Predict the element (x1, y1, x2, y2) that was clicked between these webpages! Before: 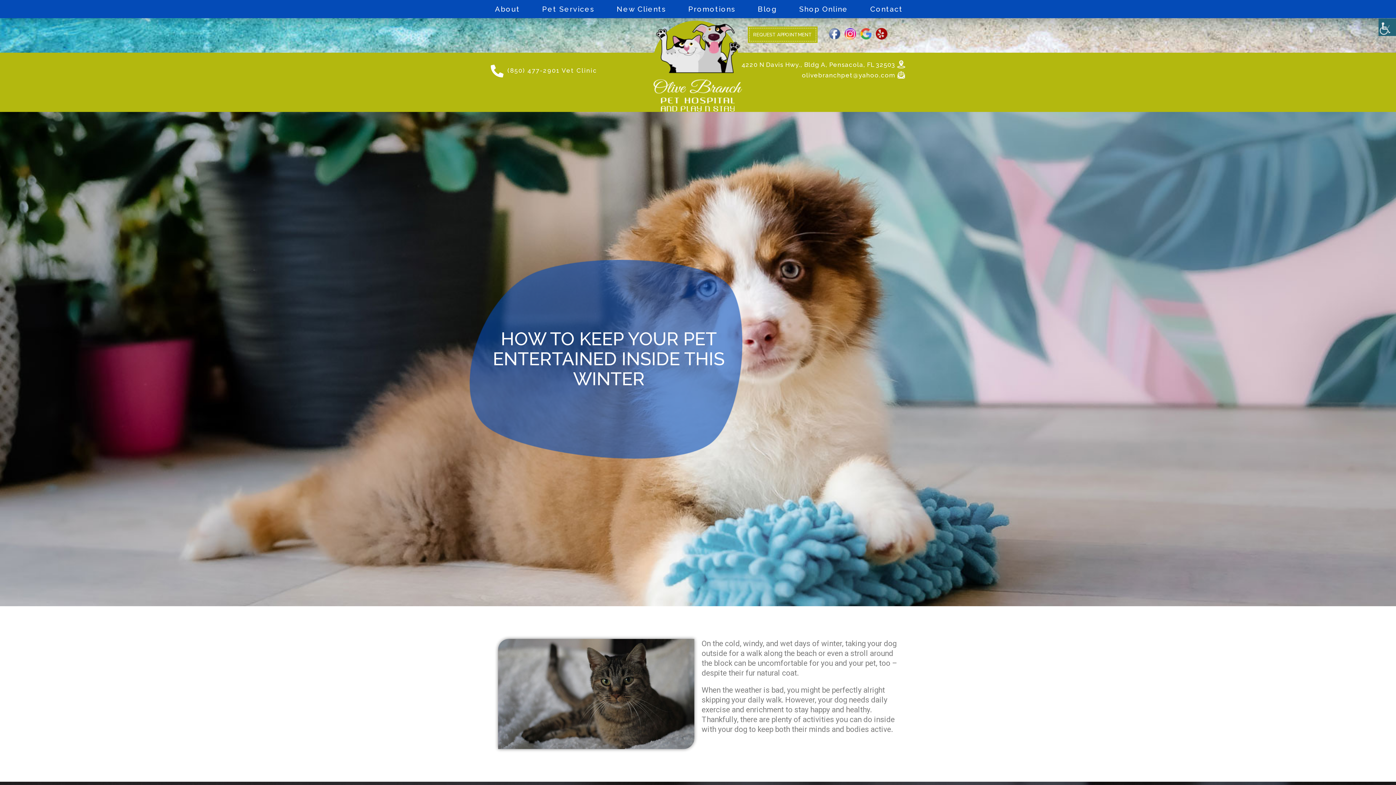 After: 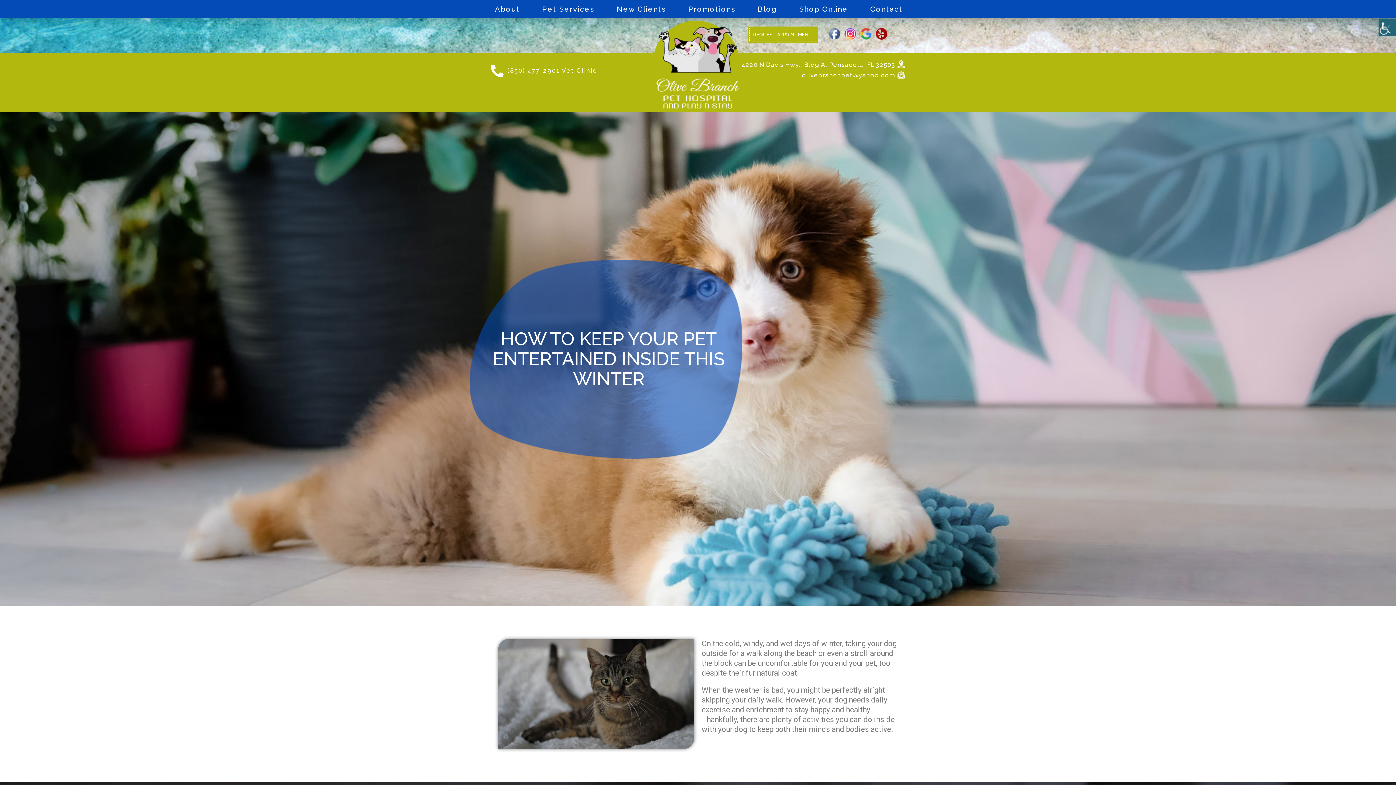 Action: bbox: (844, 26, 856, 39)